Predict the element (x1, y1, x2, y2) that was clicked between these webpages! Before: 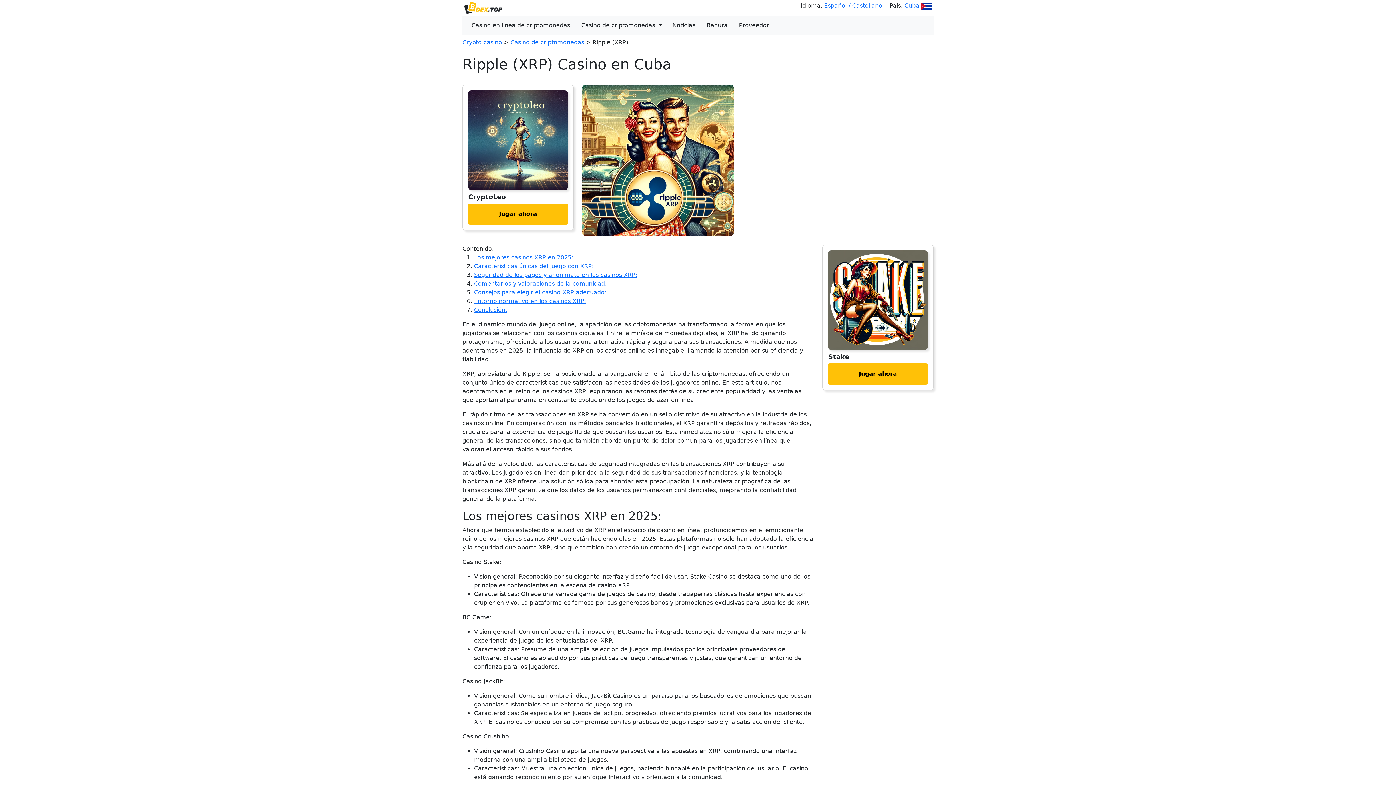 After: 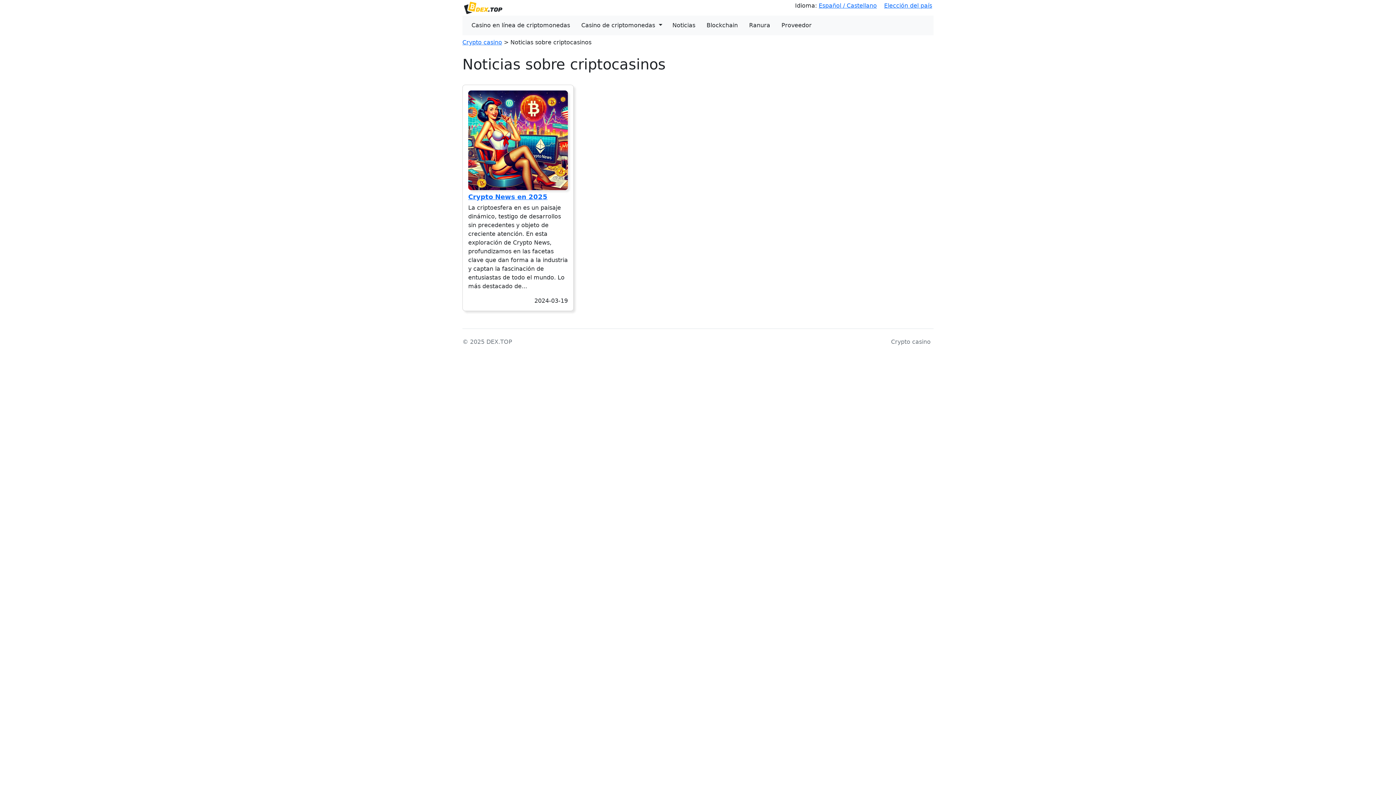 Action: label: Noticias bbox: (667, 18, 700, 32)